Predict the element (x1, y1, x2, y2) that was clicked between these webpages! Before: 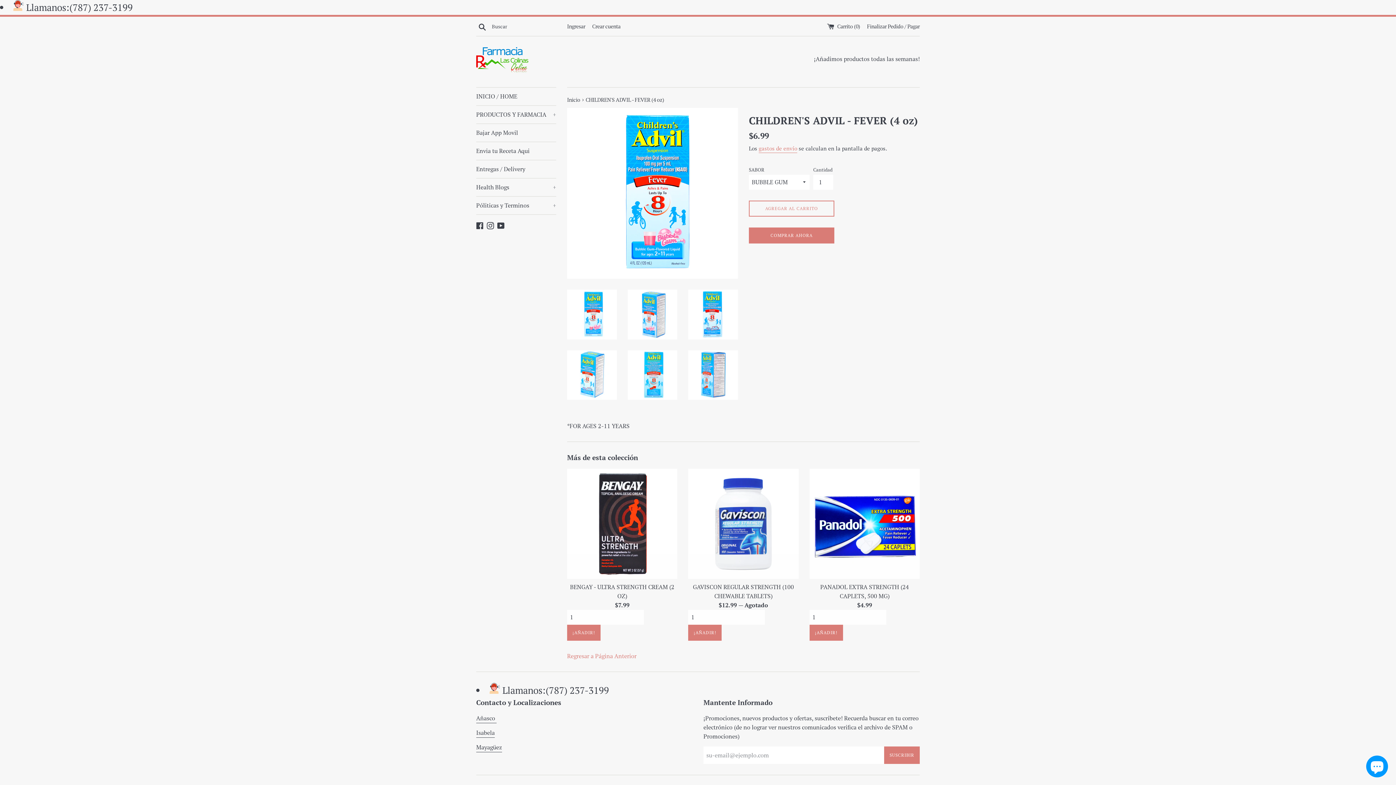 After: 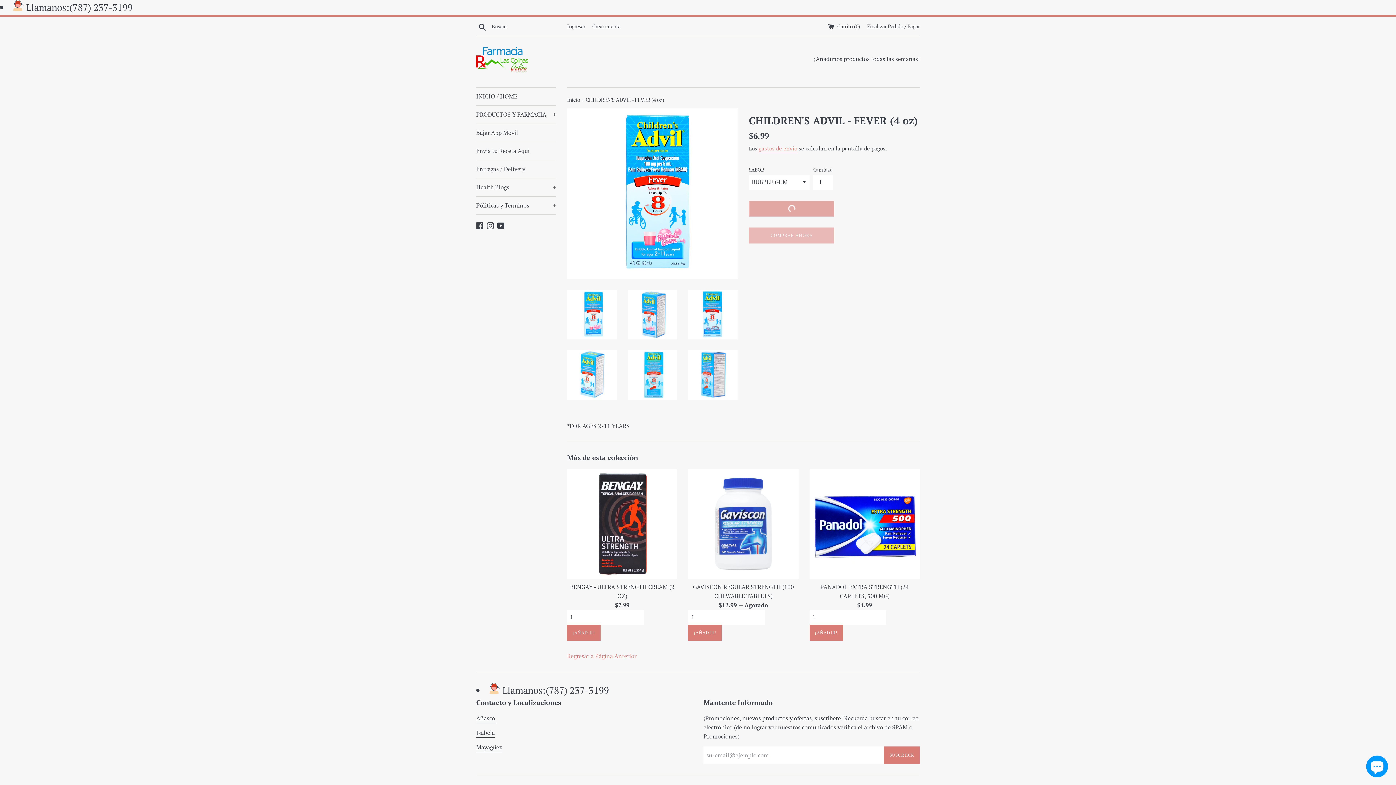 Action: bbox: (749, 200, 834, 216) label: AGREGAR AL CARRITO